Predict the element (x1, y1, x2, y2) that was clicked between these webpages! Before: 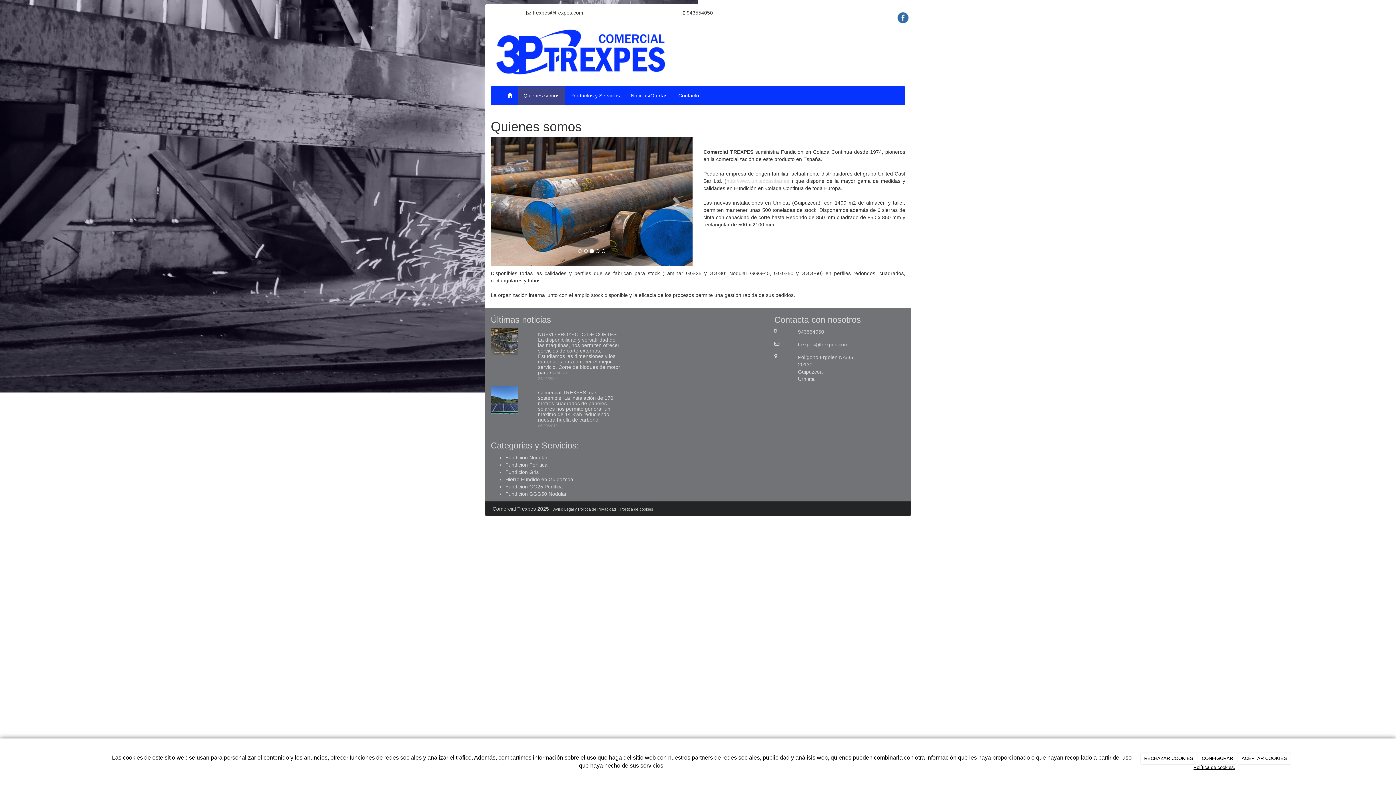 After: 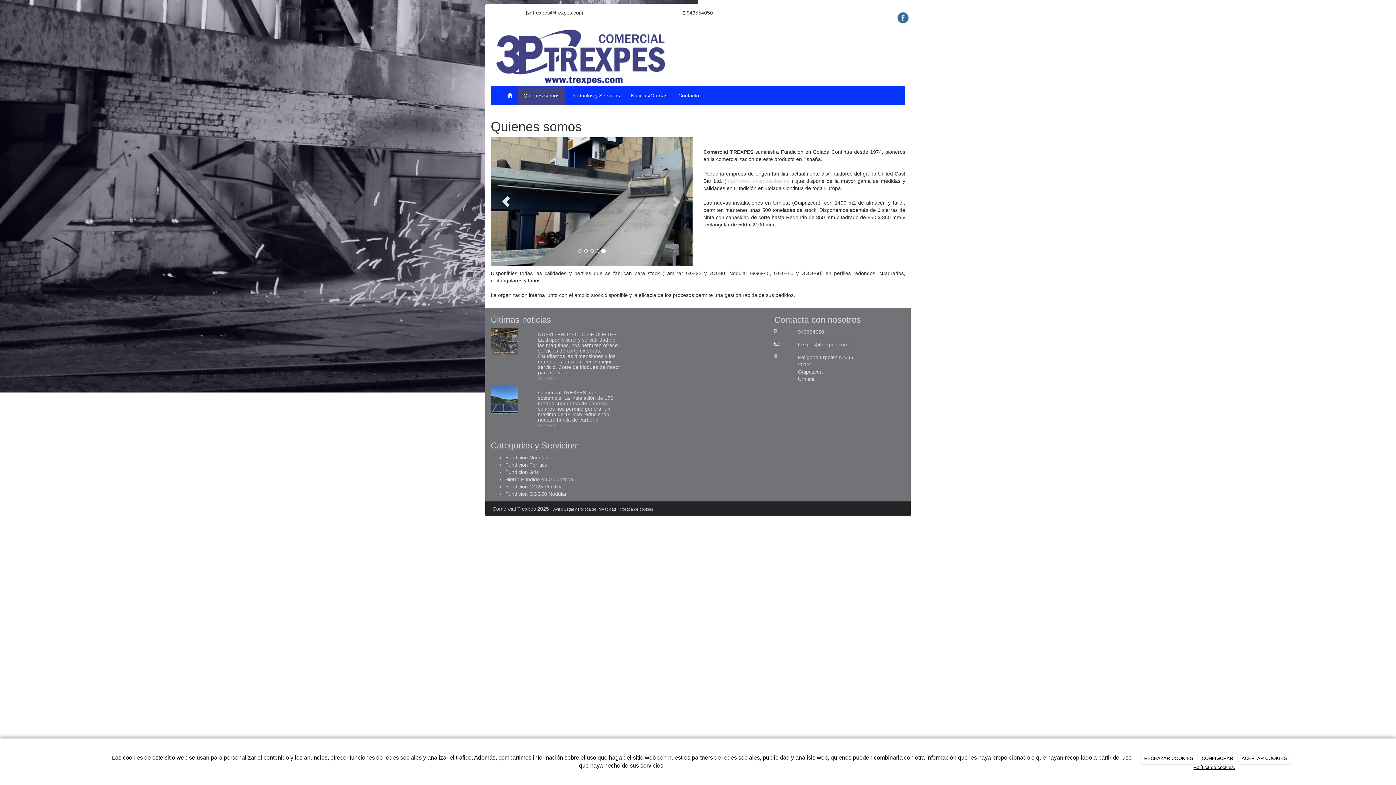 Action: bbox: (490, 137, 521, 266) label: Previous